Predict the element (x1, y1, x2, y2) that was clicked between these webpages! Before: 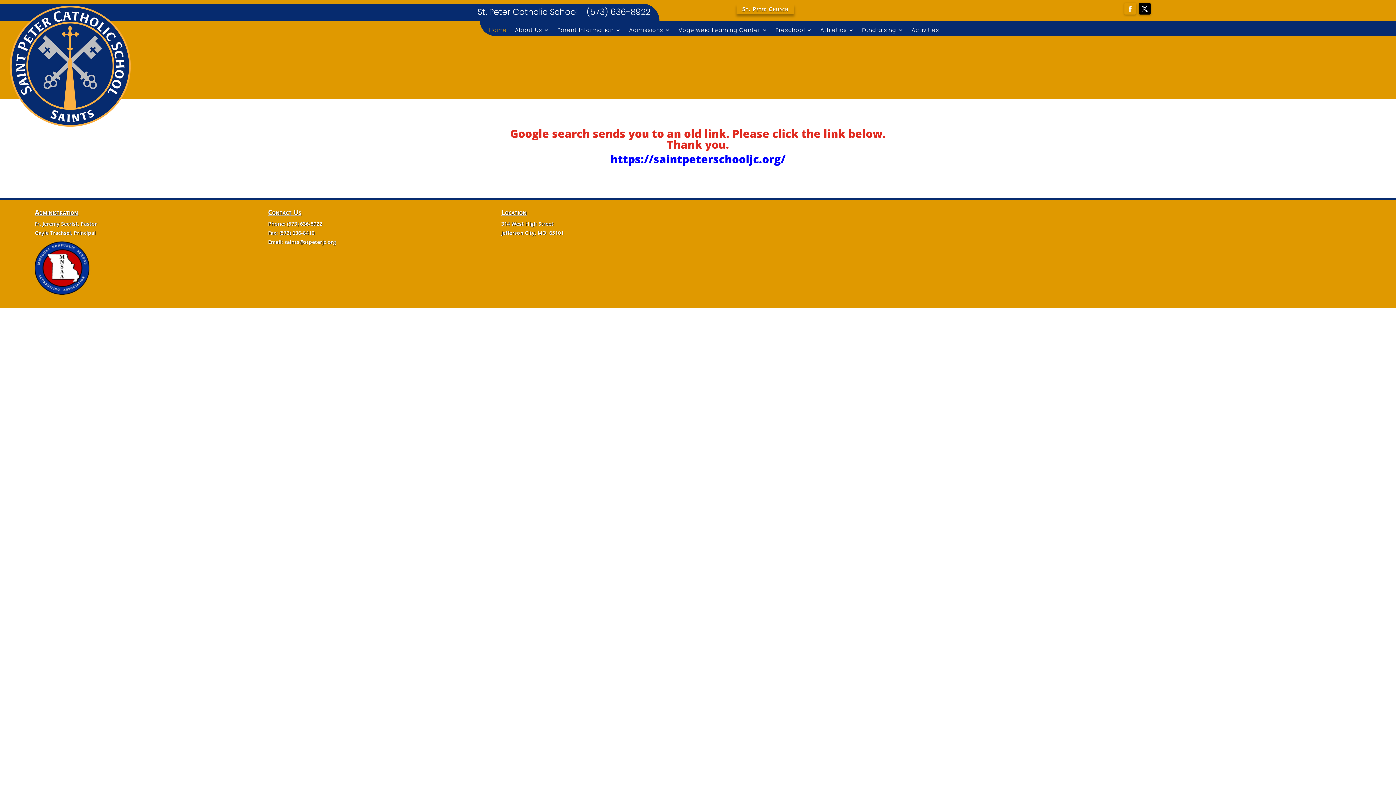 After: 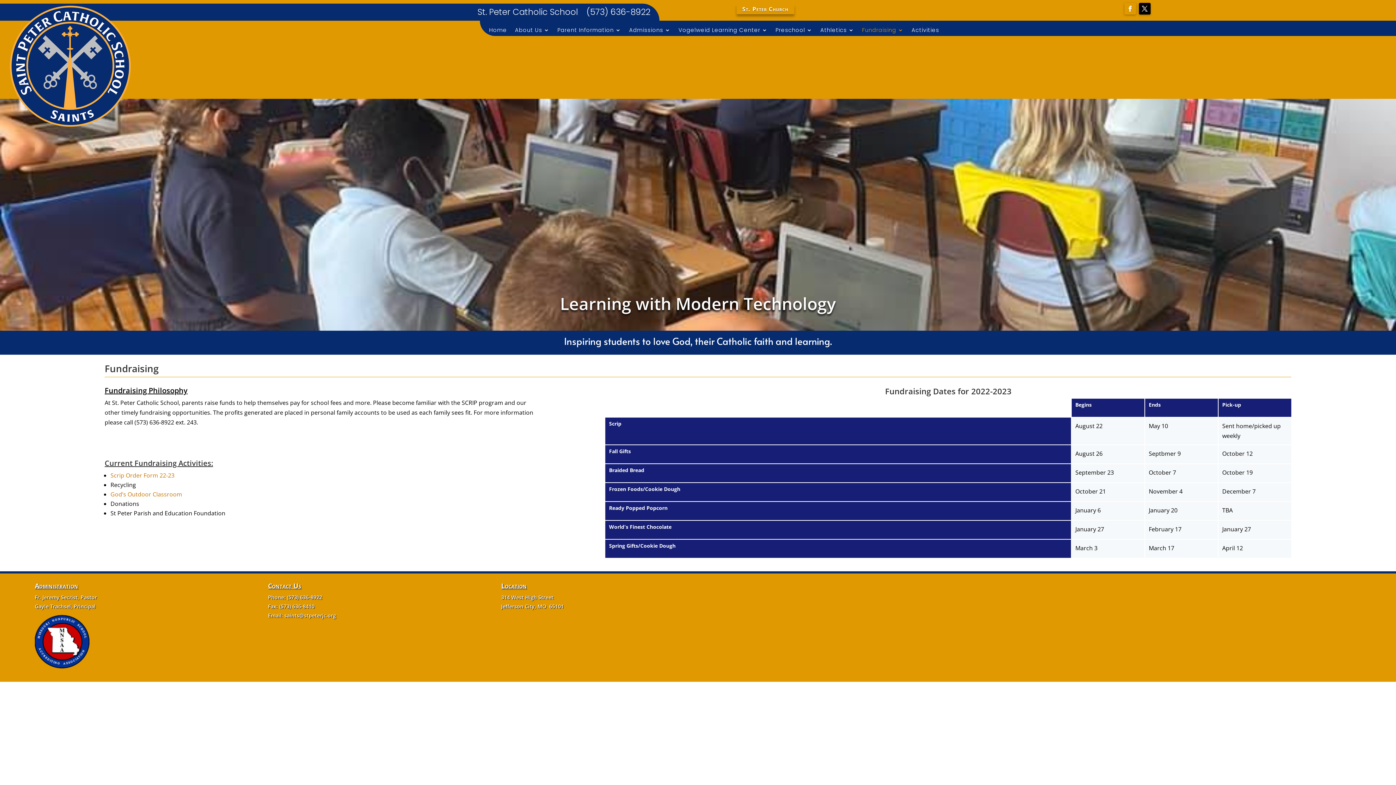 Action: label: Fundraising bbox: (862, 27, 903, 36)